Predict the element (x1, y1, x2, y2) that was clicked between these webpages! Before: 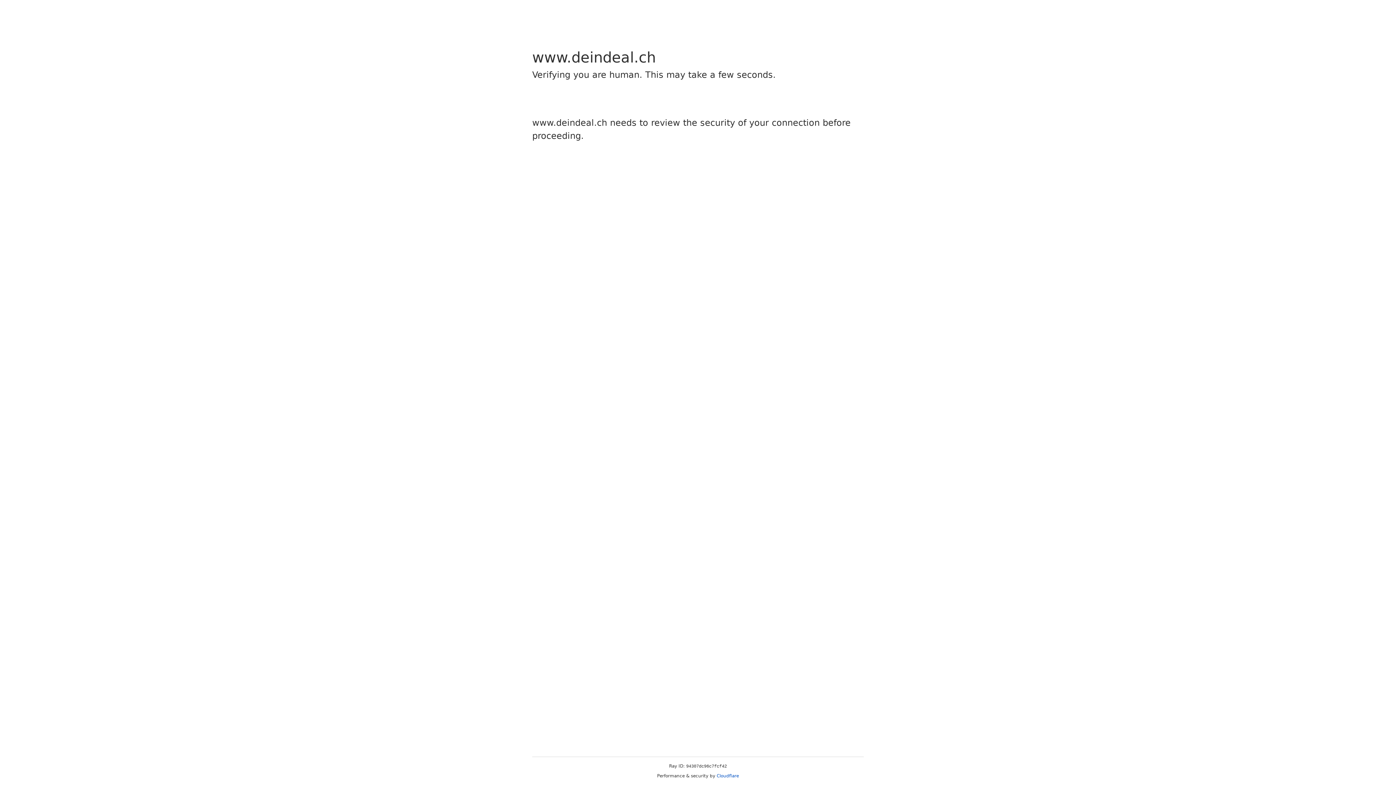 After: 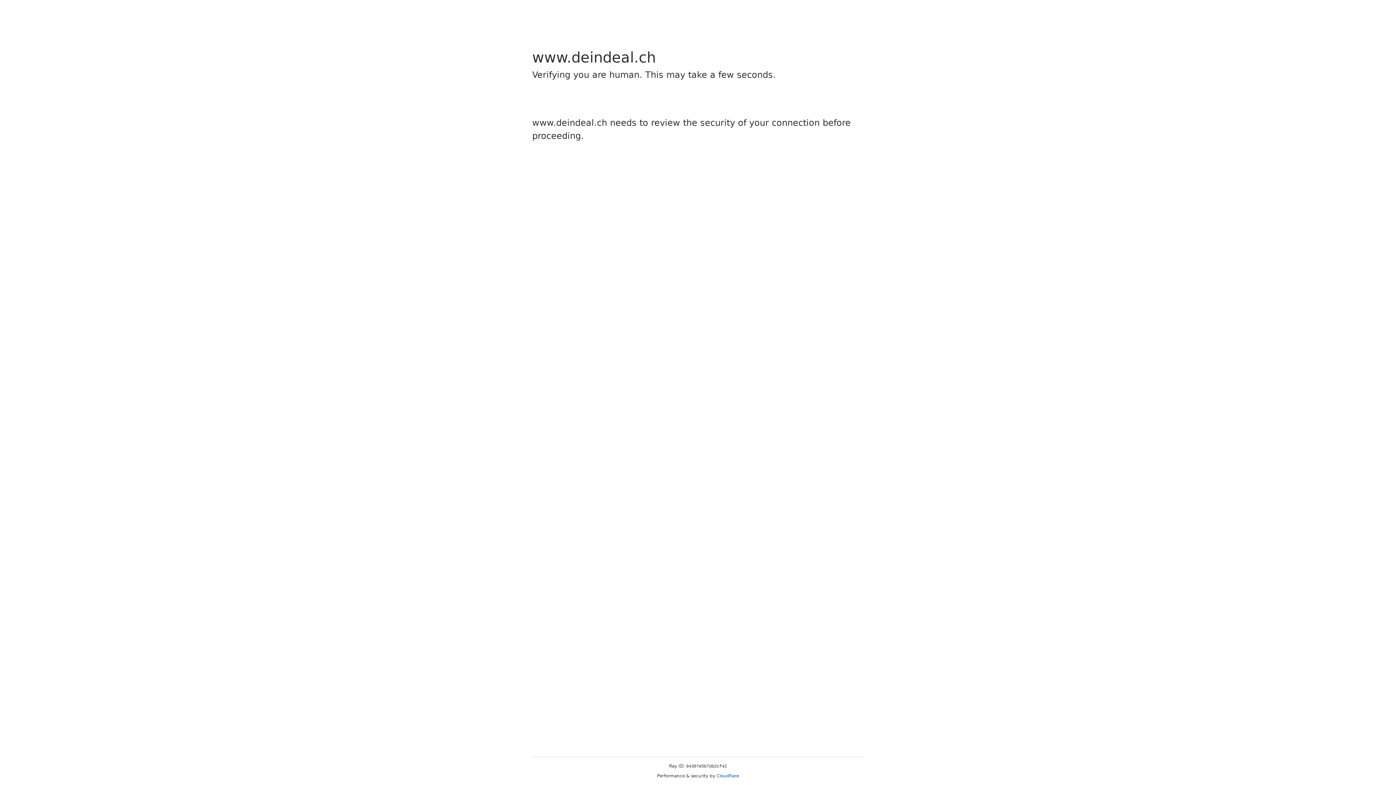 Action: bbox: (716, 773, 739, 778) label: Cloudflare